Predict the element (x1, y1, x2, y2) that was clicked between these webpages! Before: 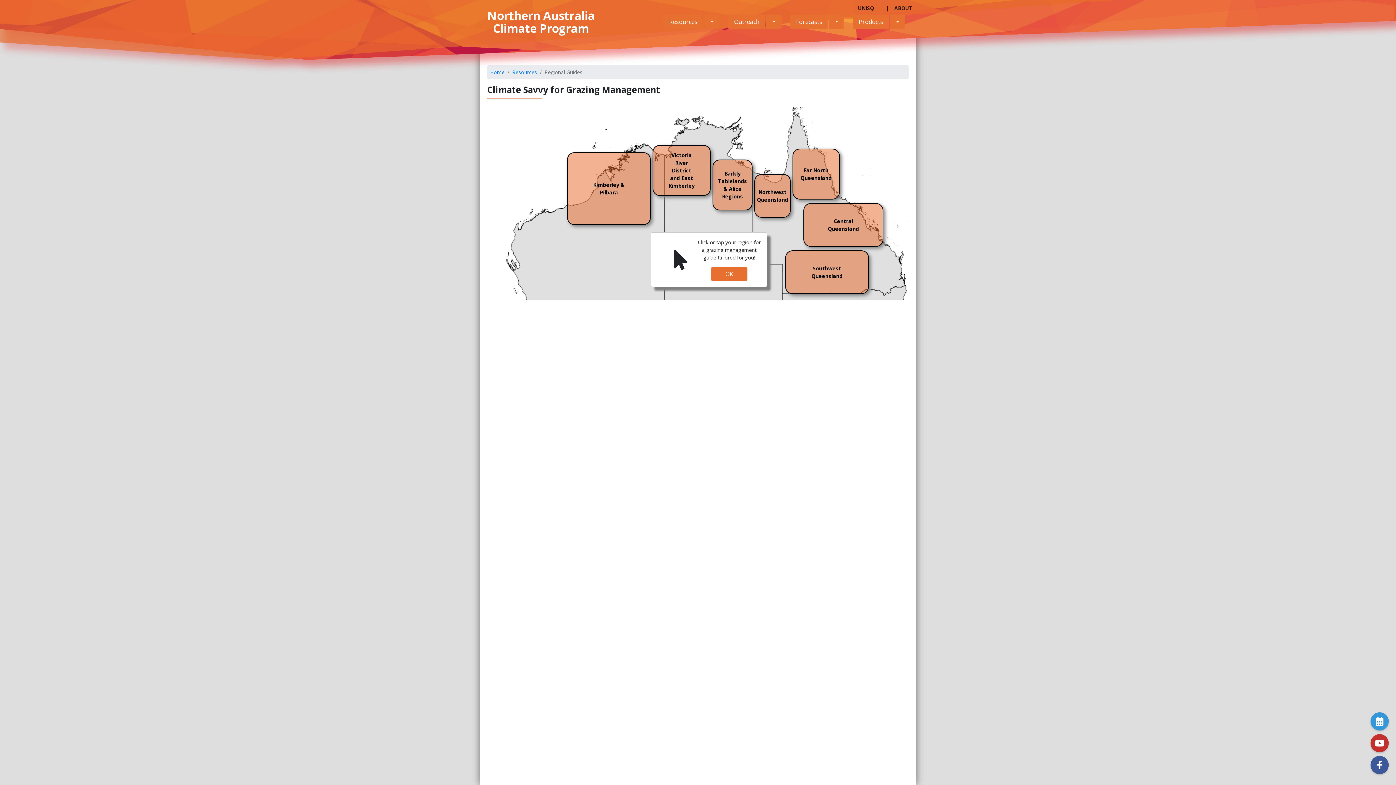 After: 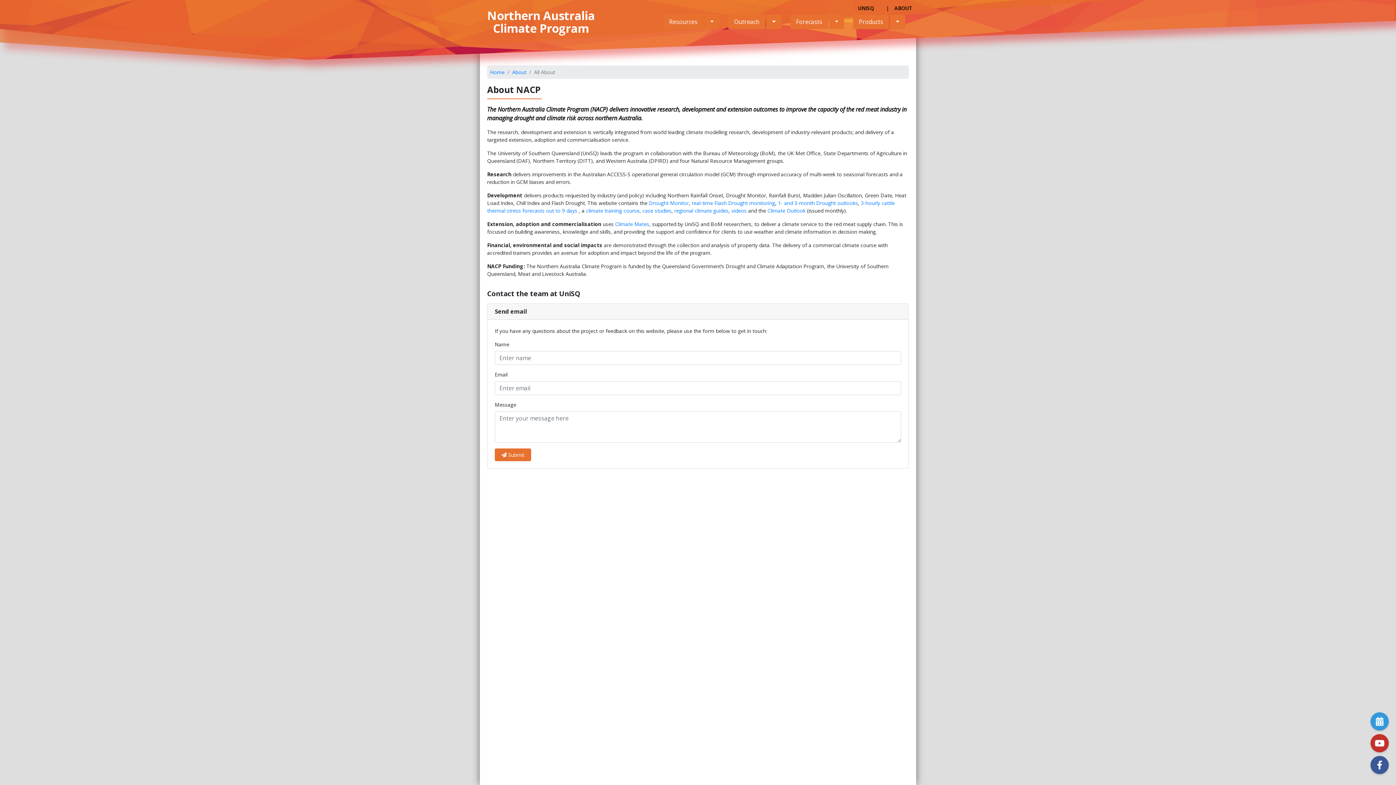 Action: label: ABOUT bbox: (894, 4, 912, 11)